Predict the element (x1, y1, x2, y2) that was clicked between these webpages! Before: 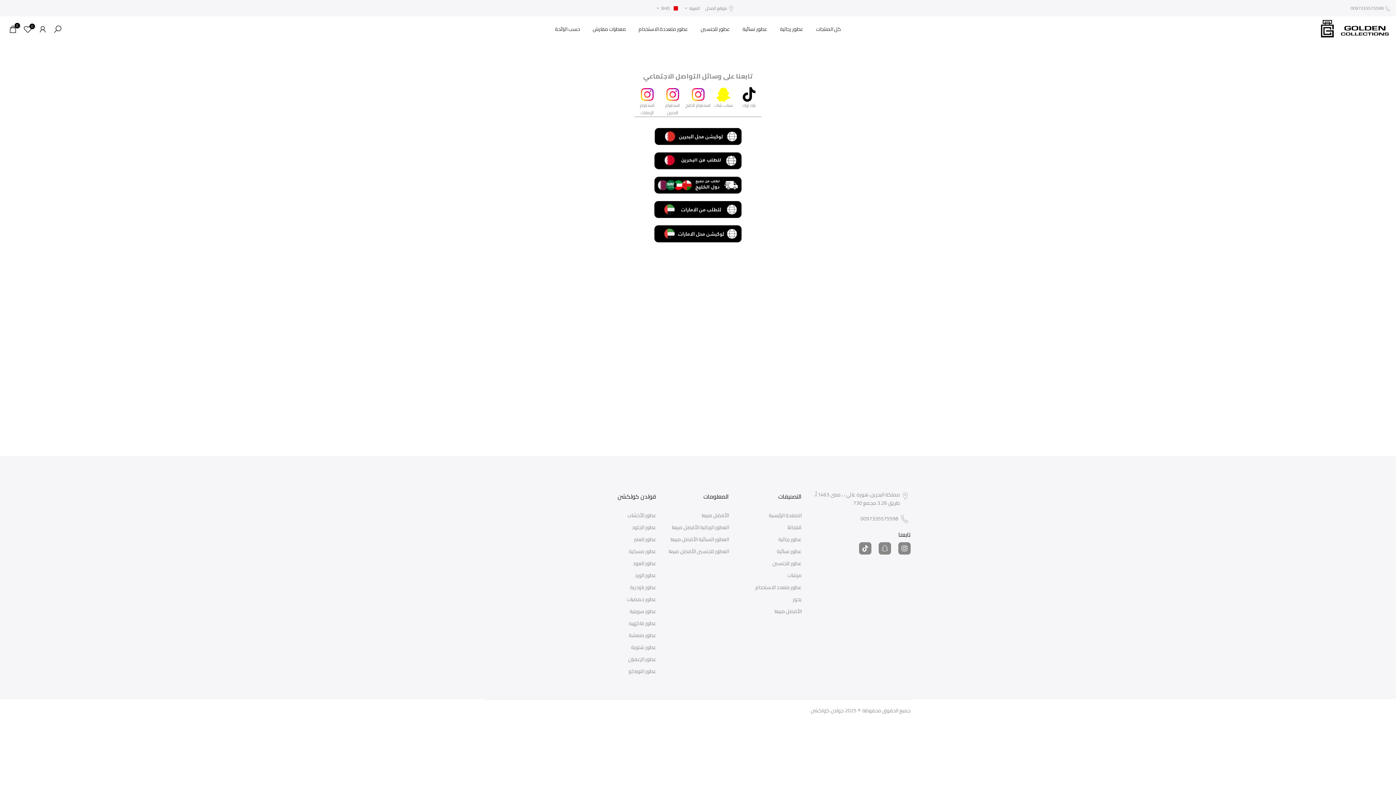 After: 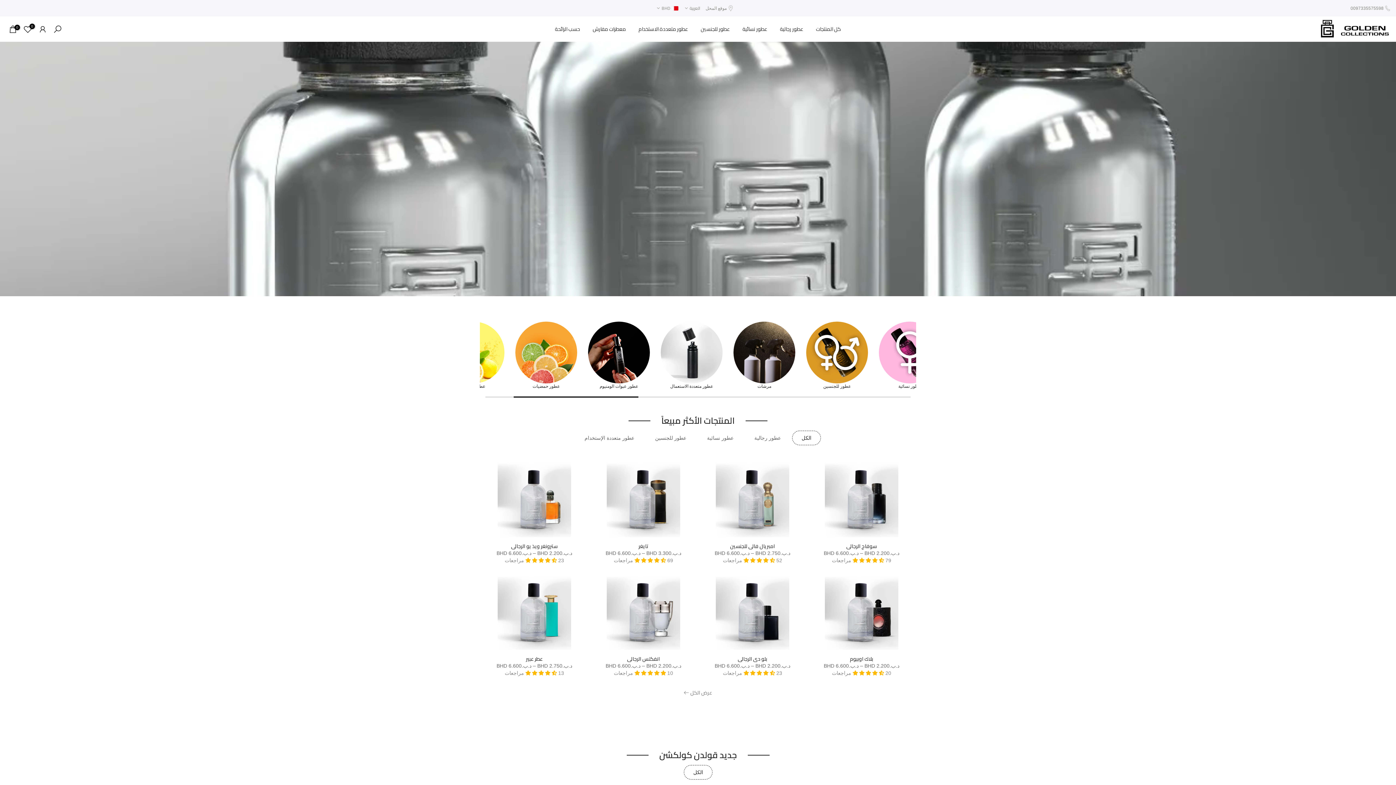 Action: bbox: (769, 512, 801, 519) label: الصفحة الرئيسية